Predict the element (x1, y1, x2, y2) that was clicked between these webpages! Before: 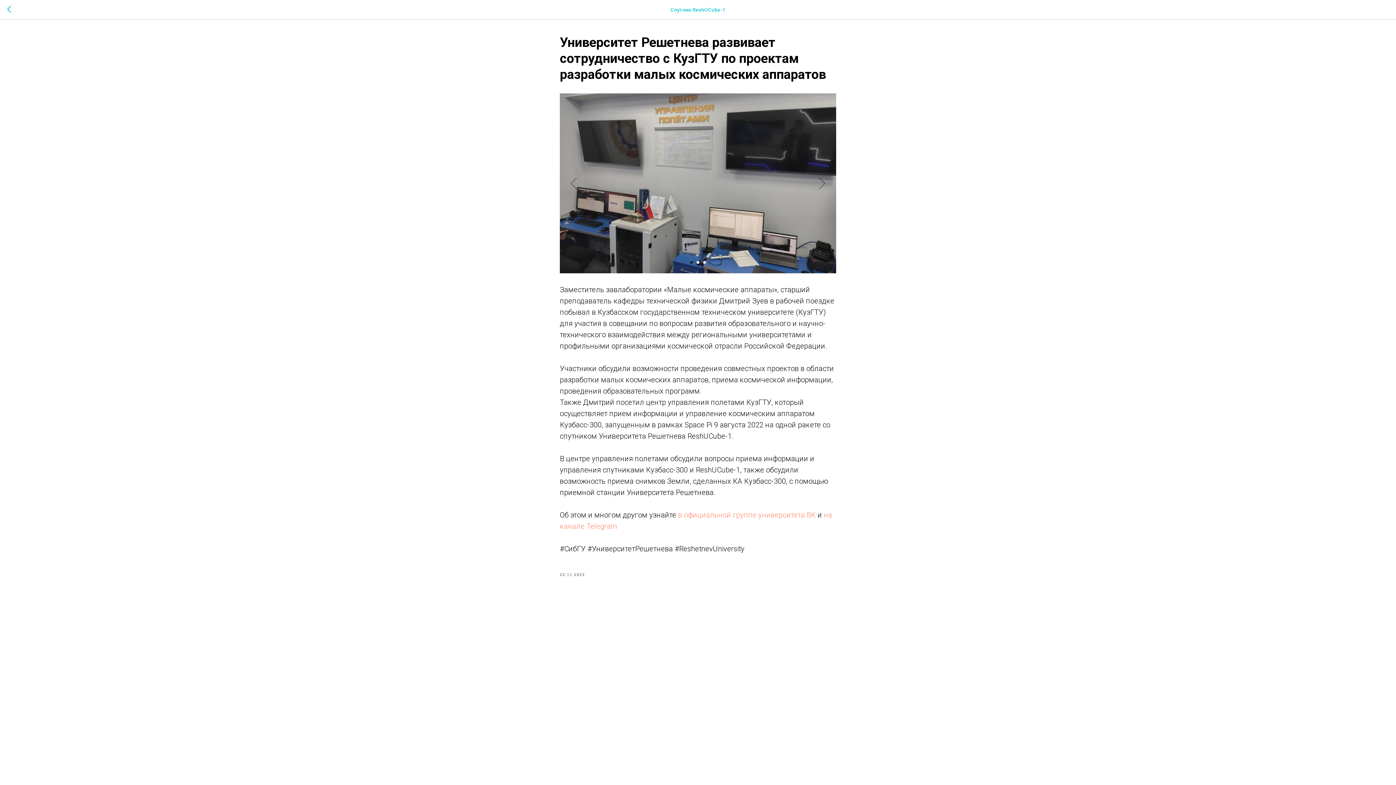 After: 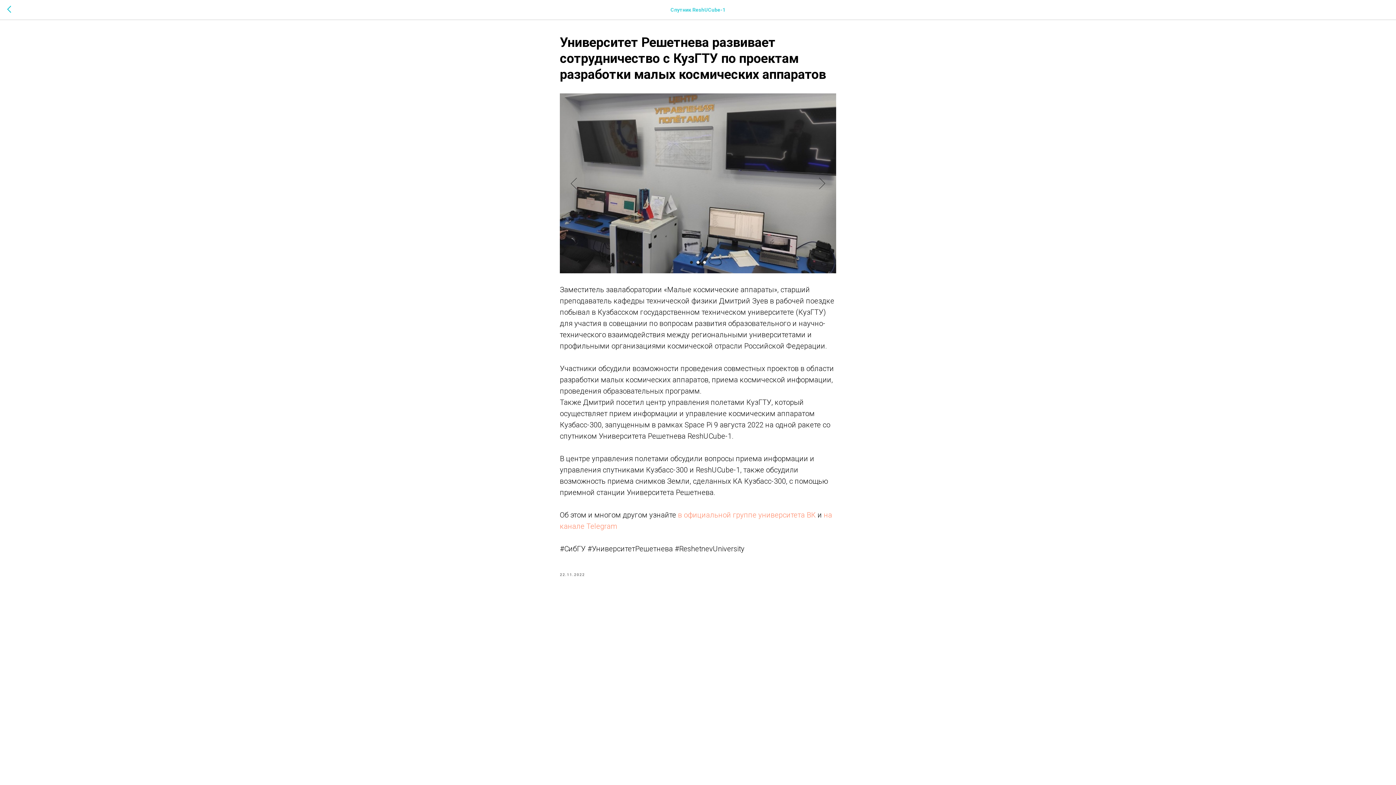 Action: label: в официальной группе университета ВК bbox: (678, 510, 816, 519)